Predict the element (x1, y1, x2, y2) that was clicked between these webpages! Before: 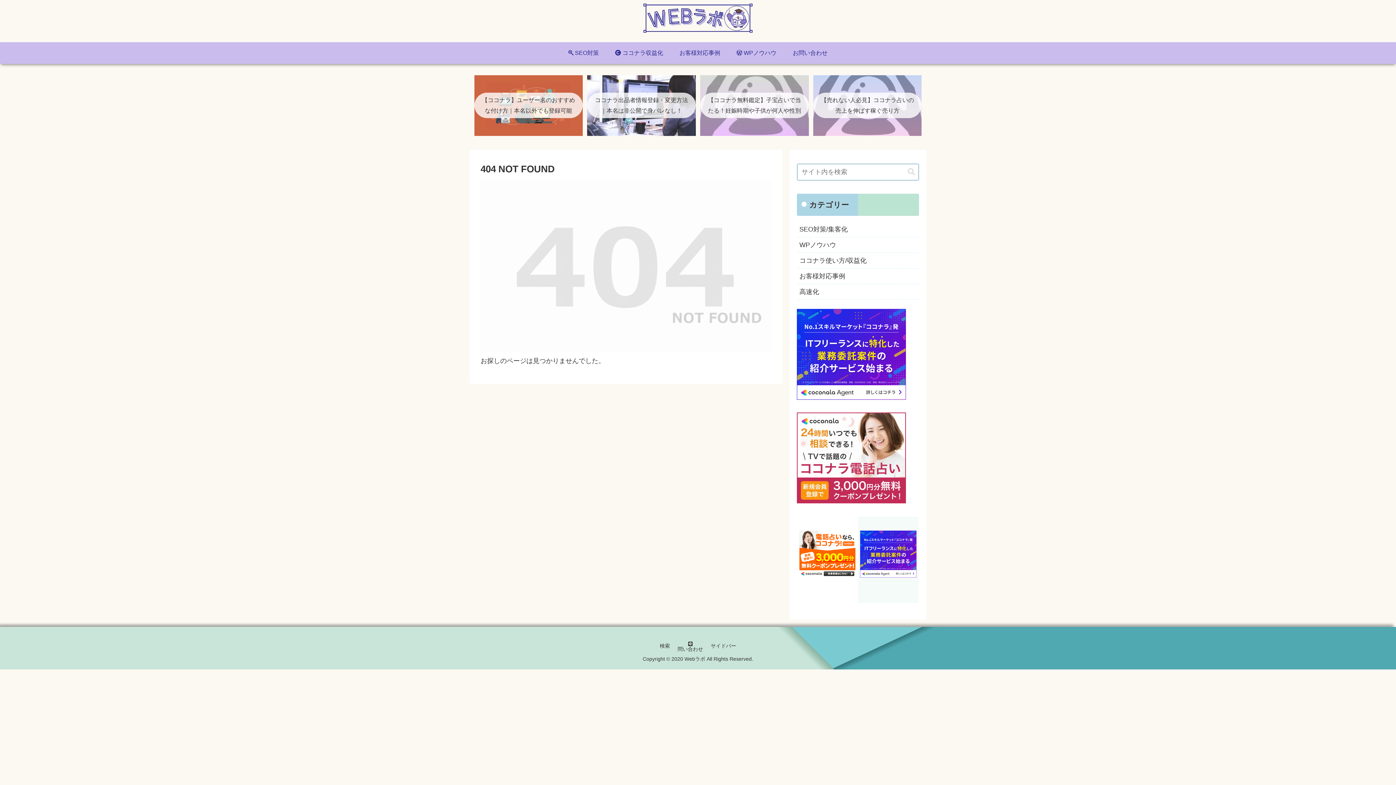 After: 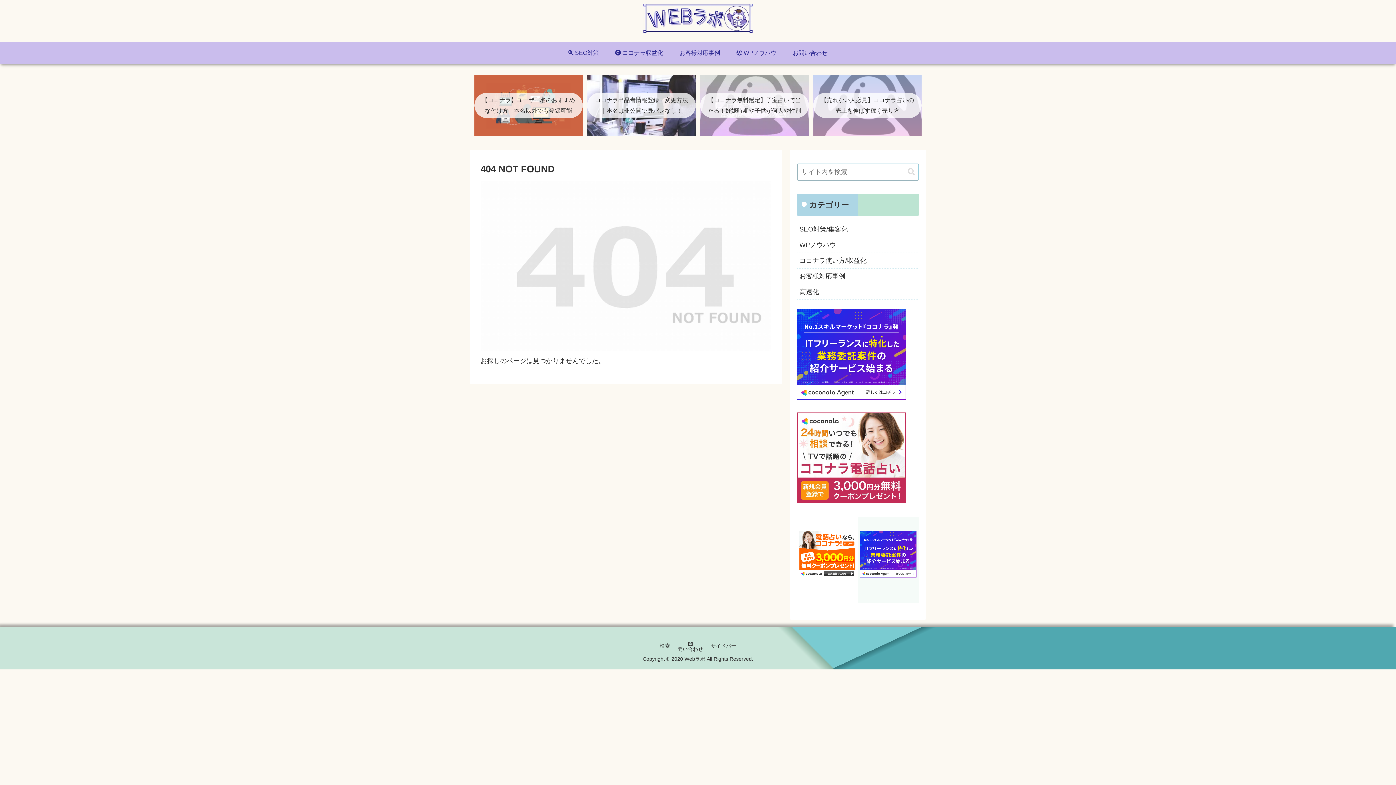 Action: bbox: (700, 75, 808, 136) label: 【ココナラ無料鑑定】子宝占いで当たる！妊娠時期や子供が何人や性別